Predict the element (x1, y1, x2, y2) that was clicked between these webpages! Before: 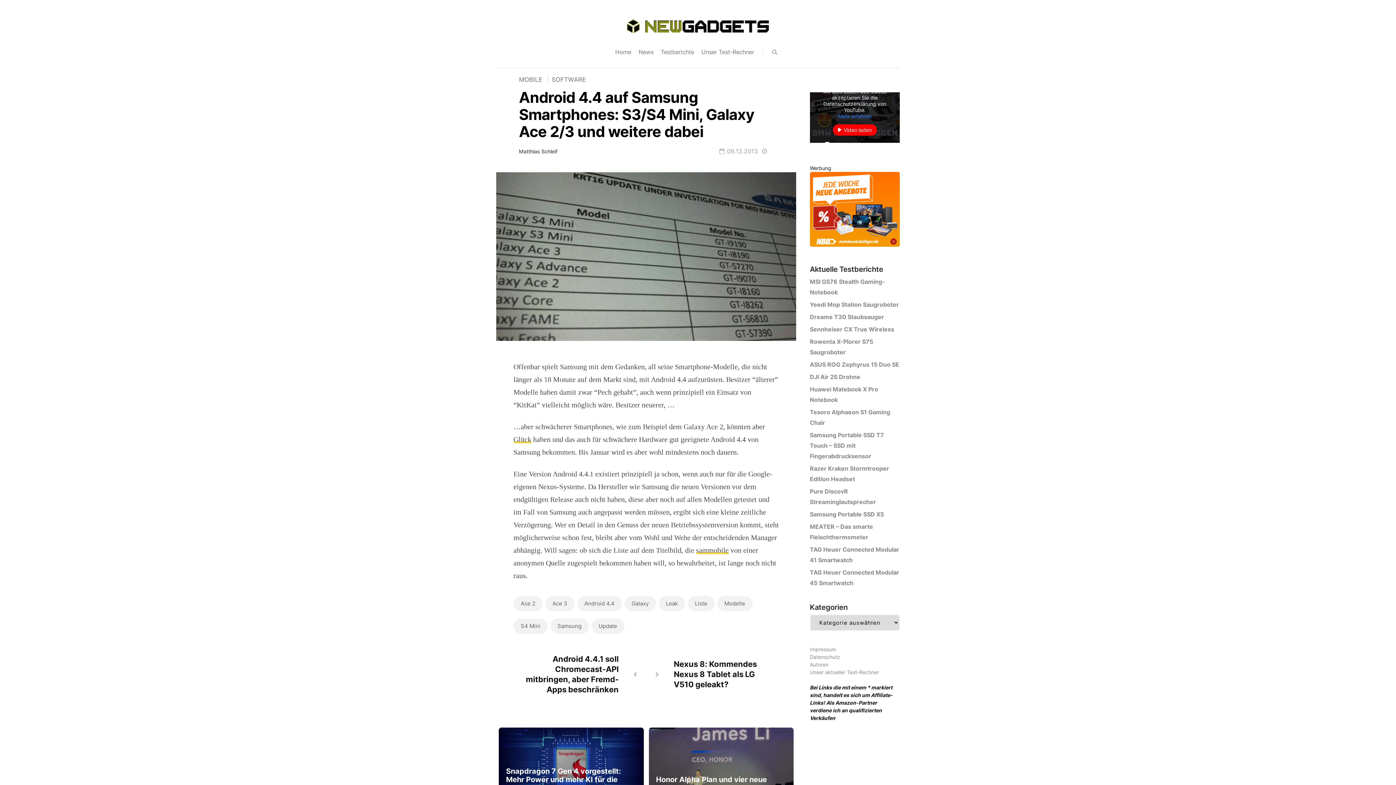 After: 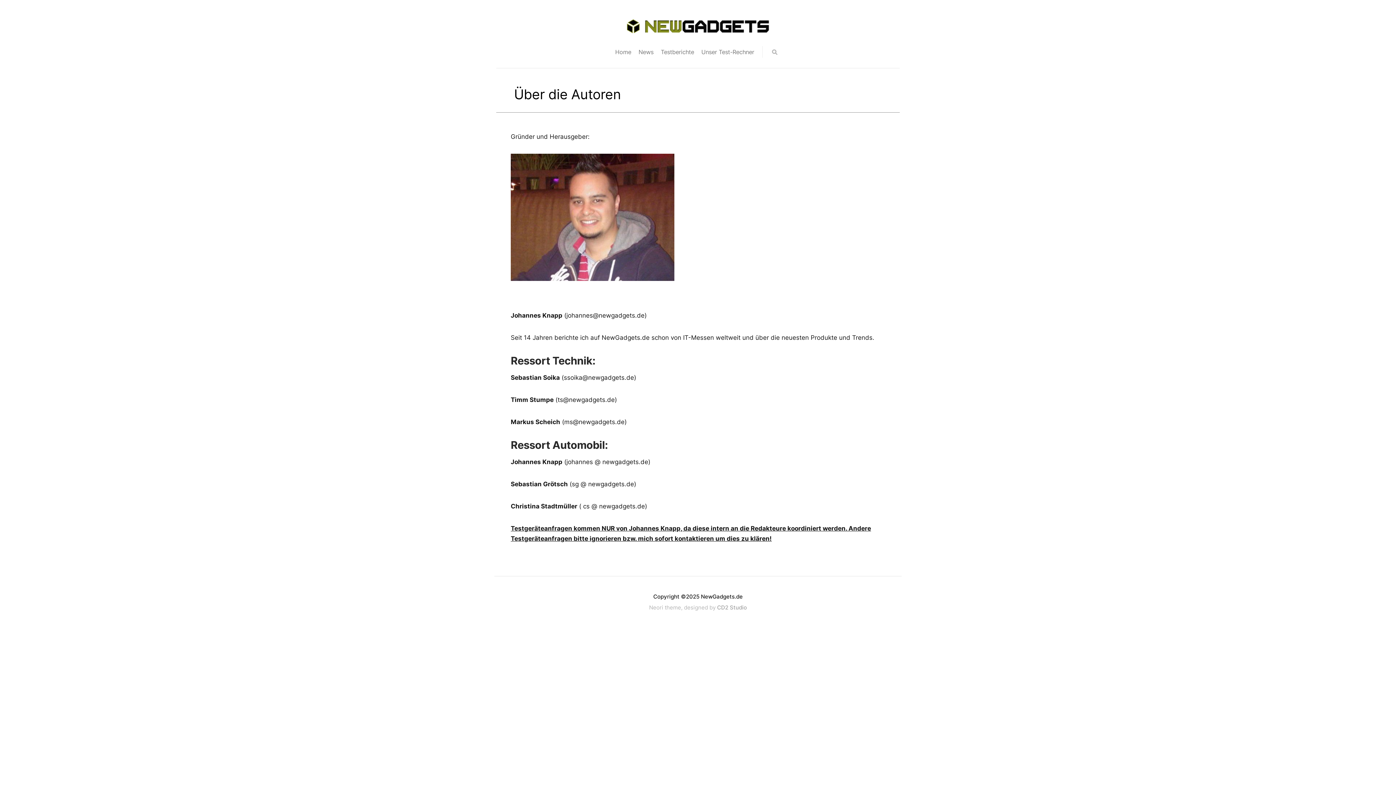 Action: label: Autoren bbox: (810, 661, 828, 668)